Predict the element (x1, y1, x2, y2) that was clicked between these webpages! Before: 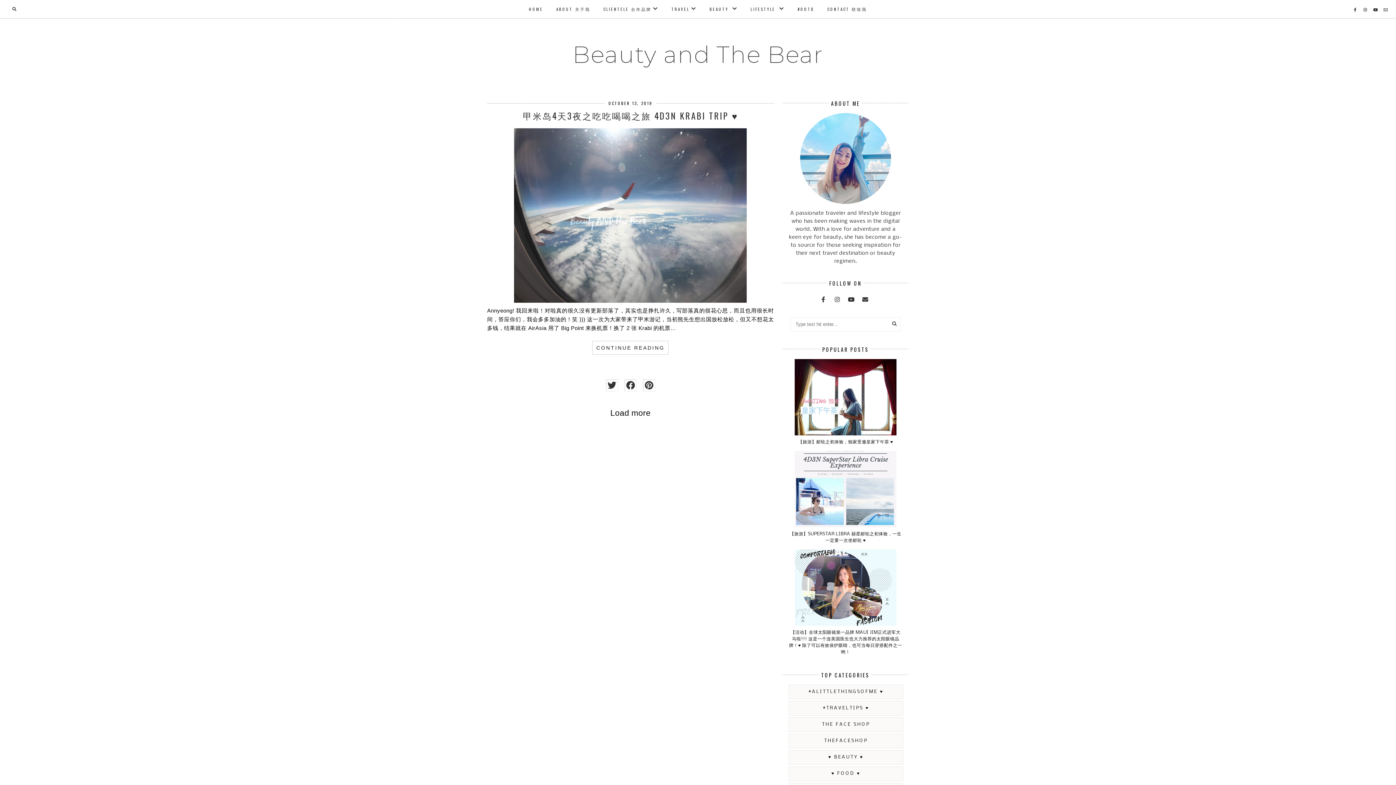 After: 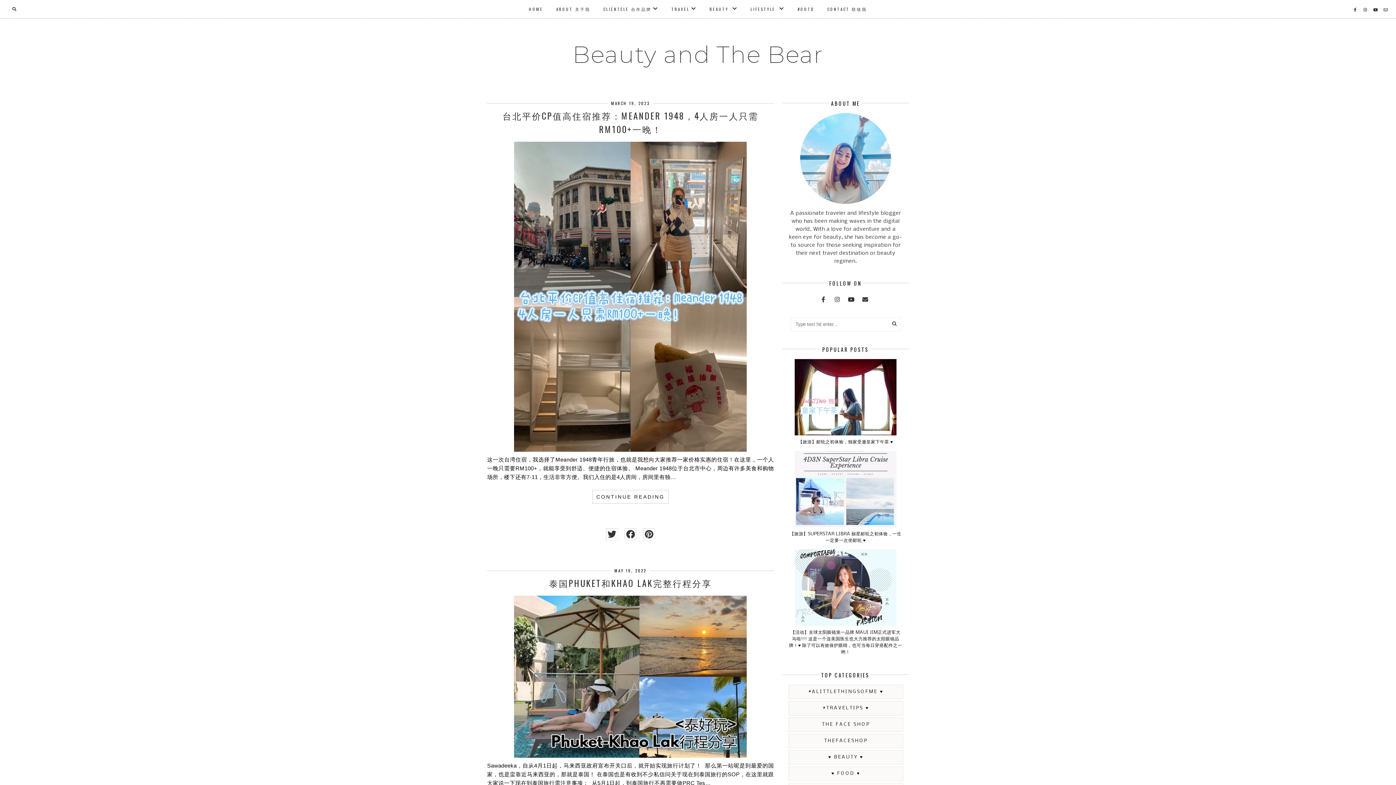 Action: bbox: (822, 706, 869, 711) label: #TRAVELTIPS ♥